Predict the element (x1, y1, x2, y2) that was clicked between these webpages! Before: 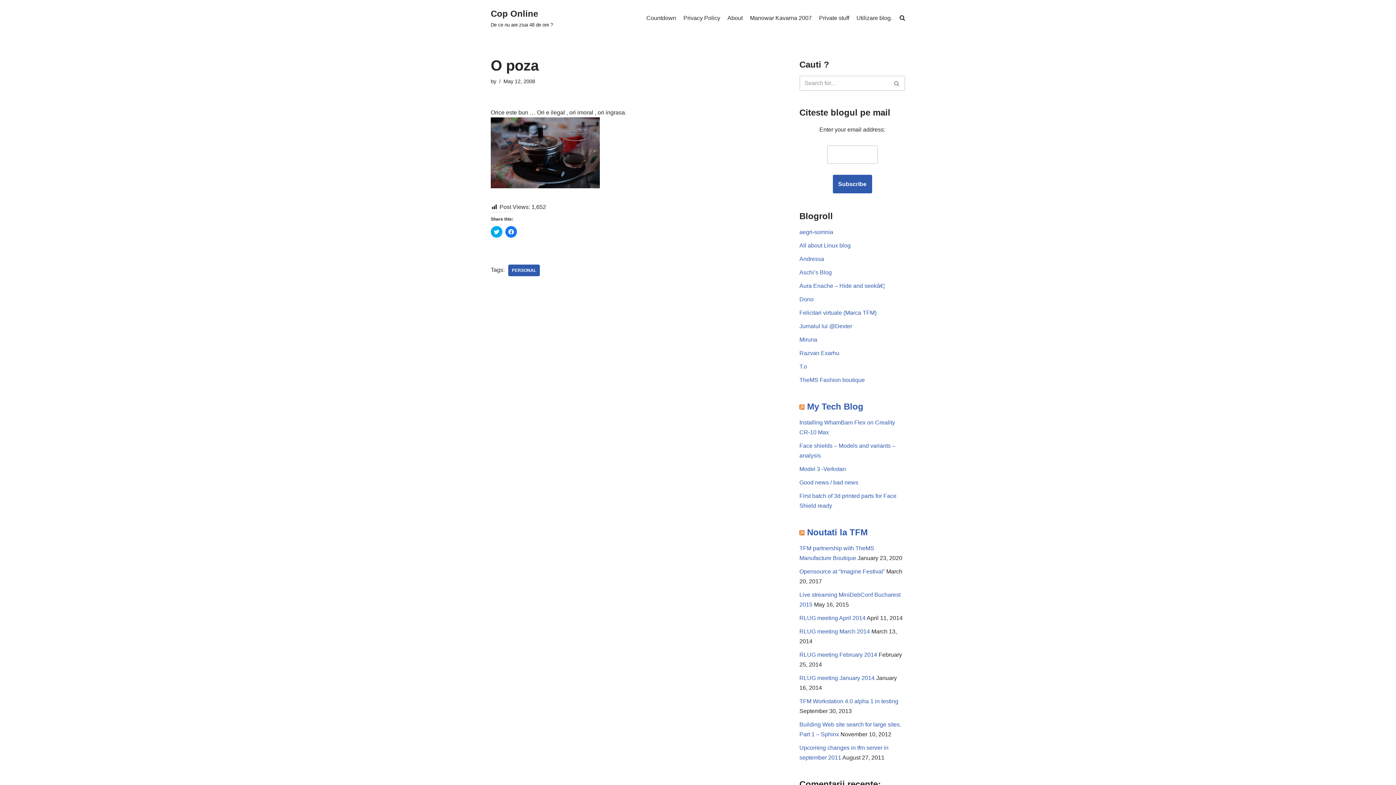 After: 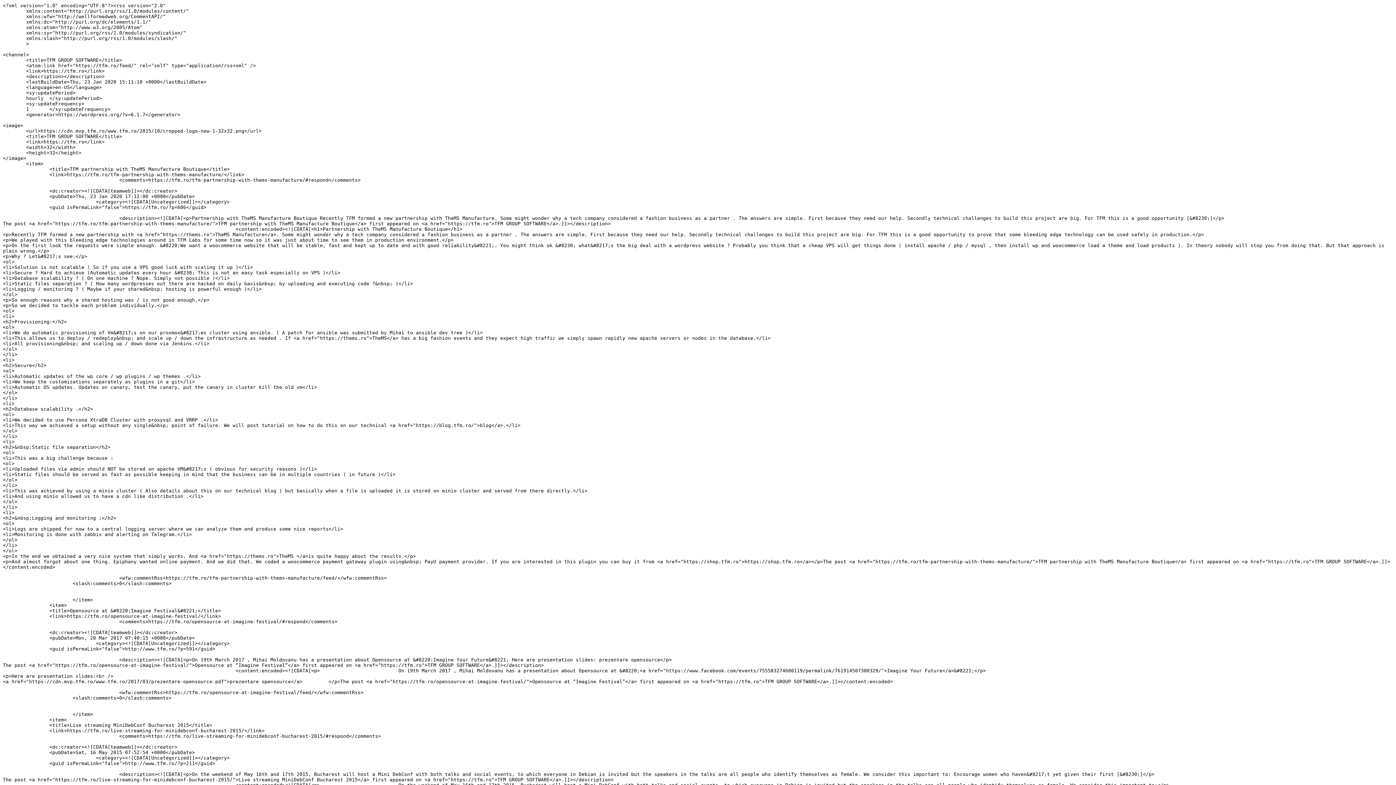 Action: bbox: (799, 527, 804, 537)